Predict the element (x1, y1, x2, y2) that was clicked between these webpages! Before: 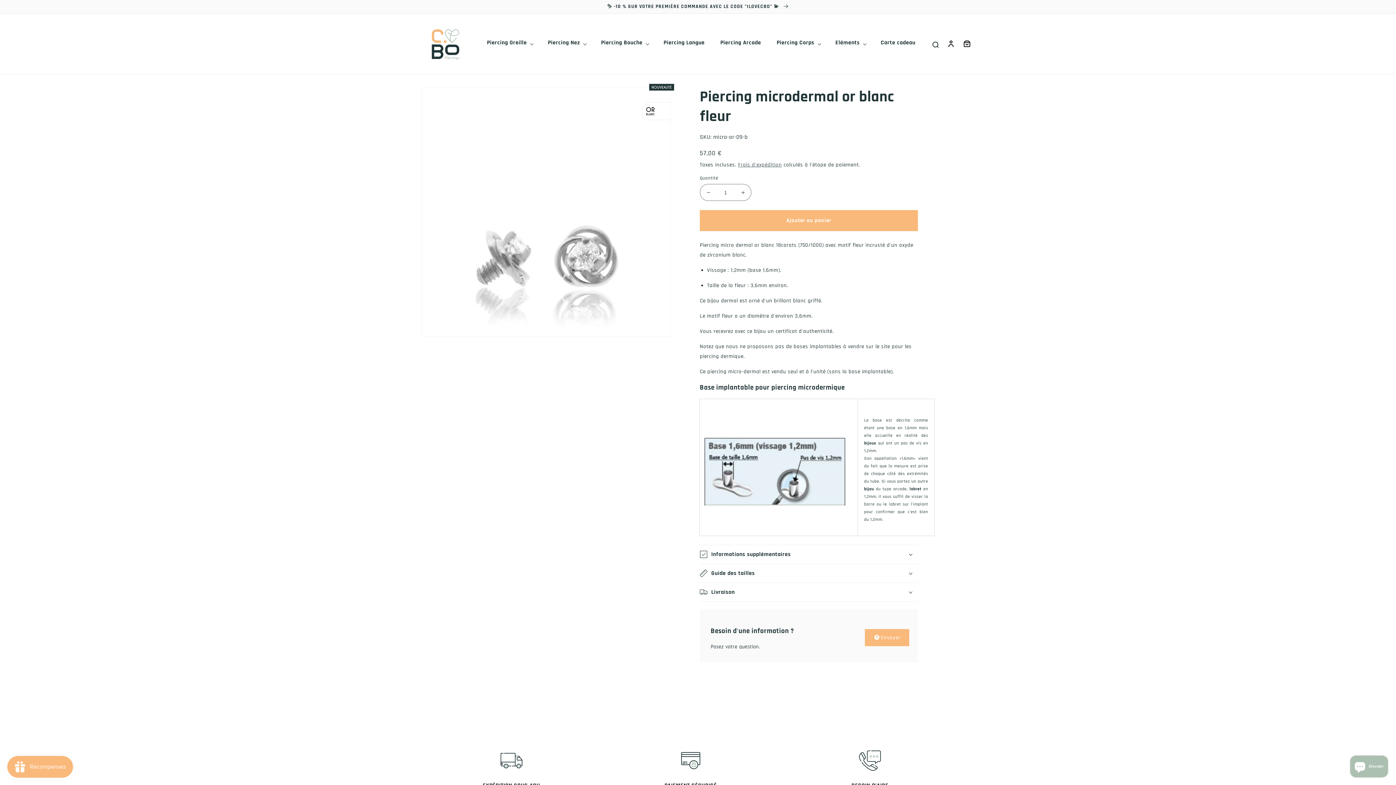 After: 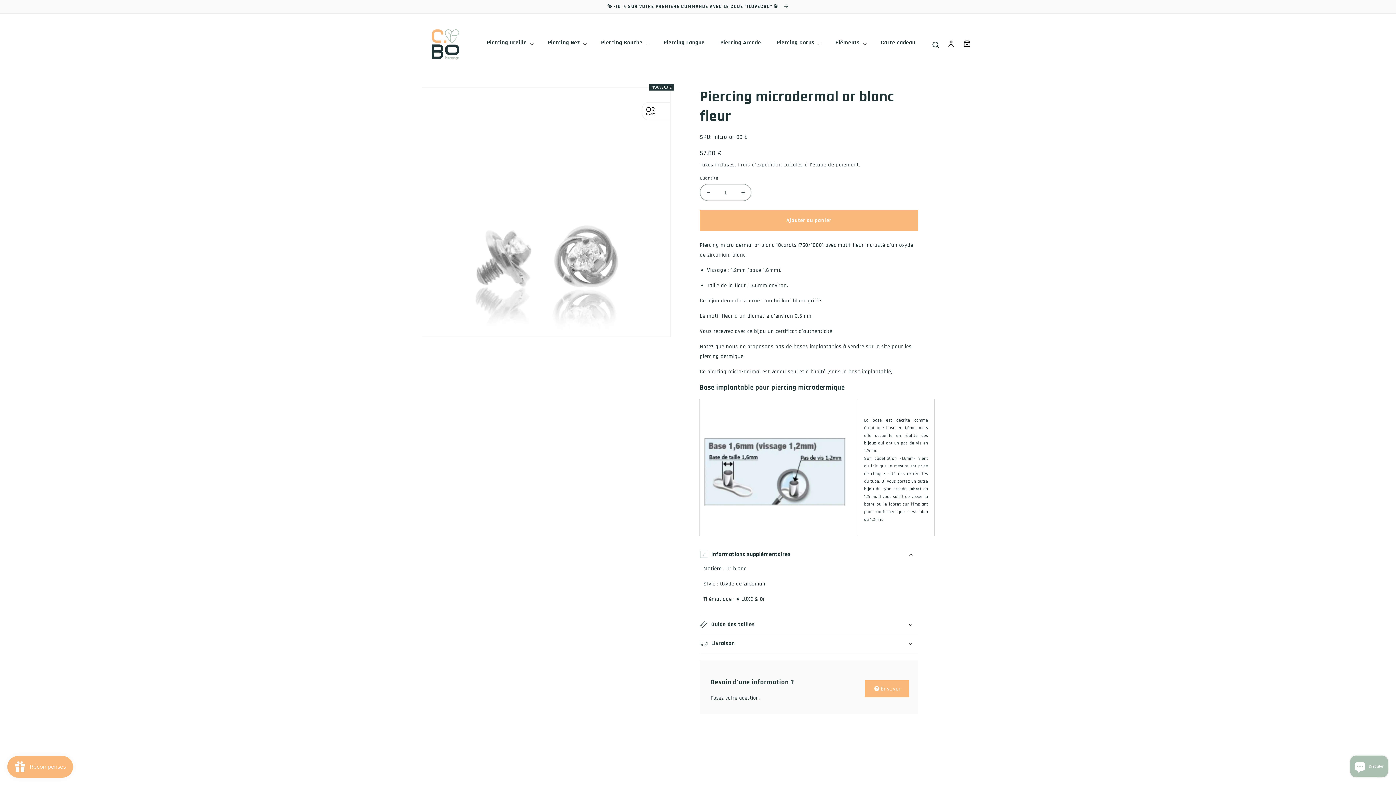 Action: label: Informations supplémentaires bbox: (700, 545, 918, 563)